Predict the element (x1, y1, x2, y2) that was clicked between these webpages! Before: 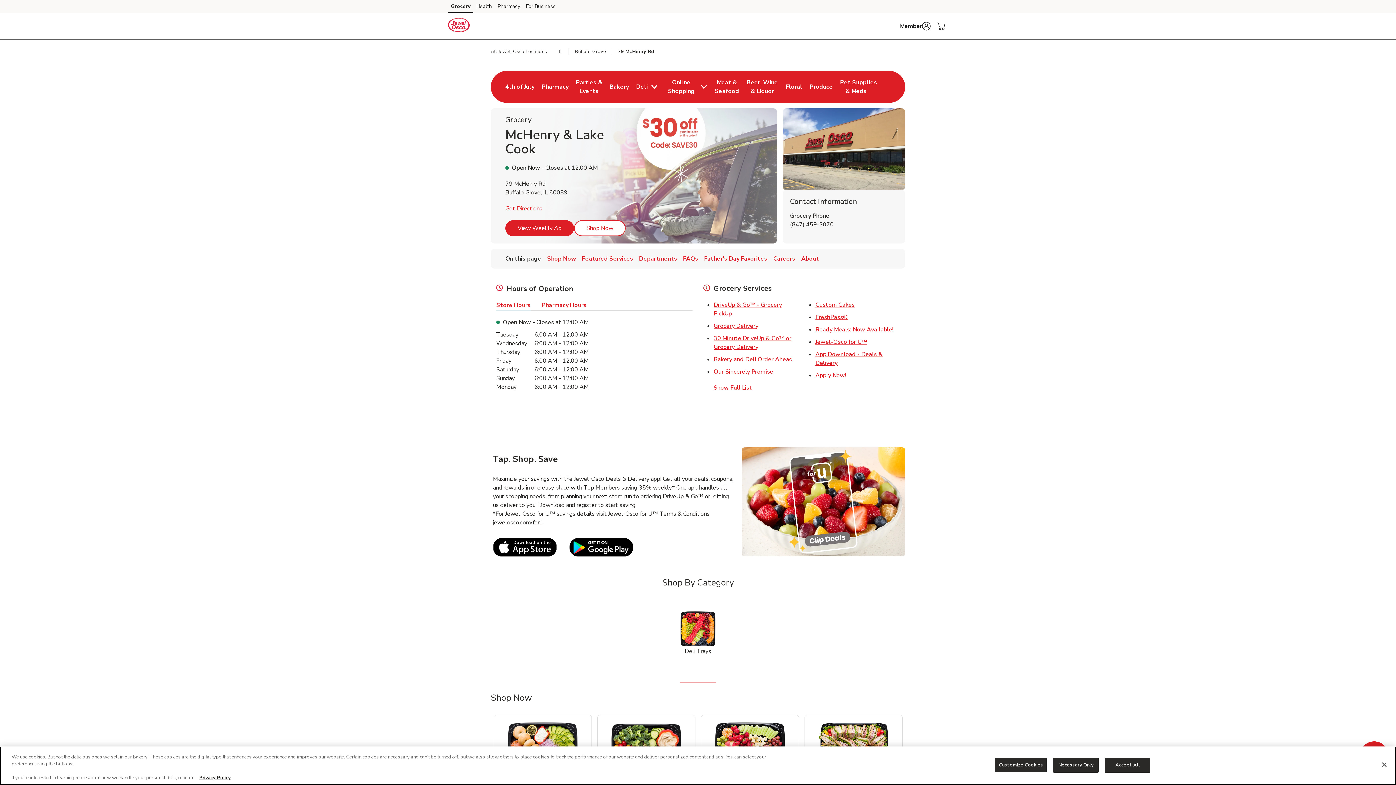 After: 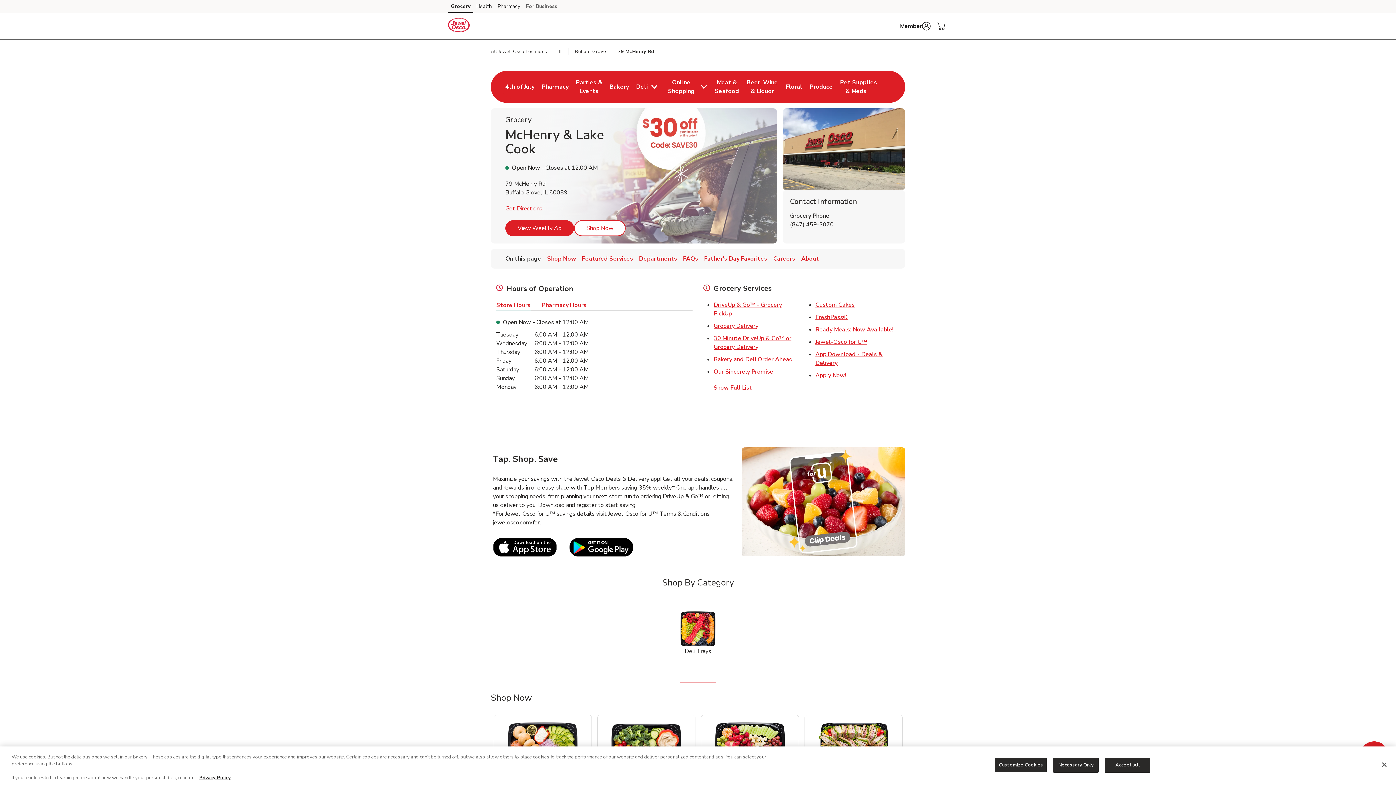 Action: bbox: (523, 2, 558, 13) label: For Business (opens in a new tab)